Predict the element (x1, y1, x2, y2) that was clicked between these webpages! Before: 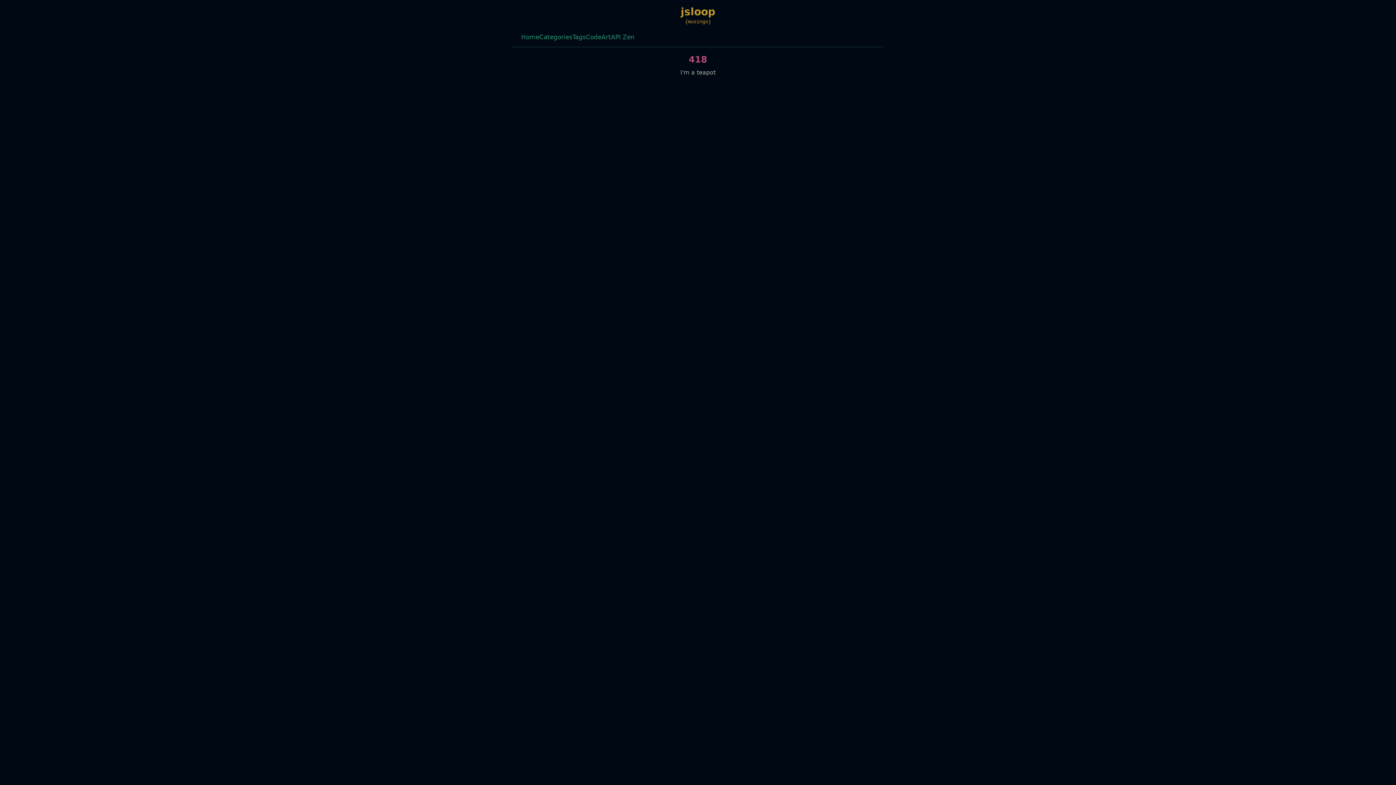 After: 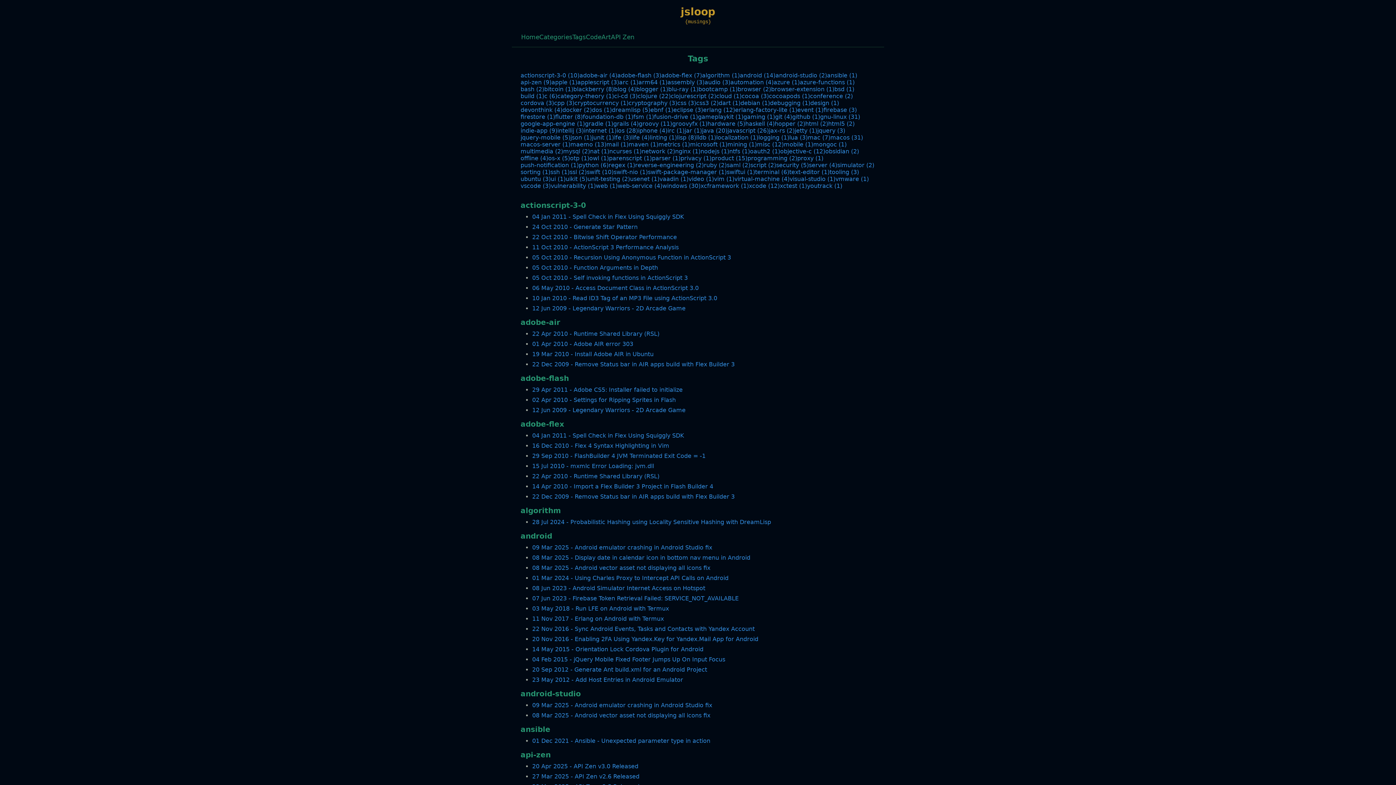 Action: label: Tags bbox: (572, 33, 586, 40)